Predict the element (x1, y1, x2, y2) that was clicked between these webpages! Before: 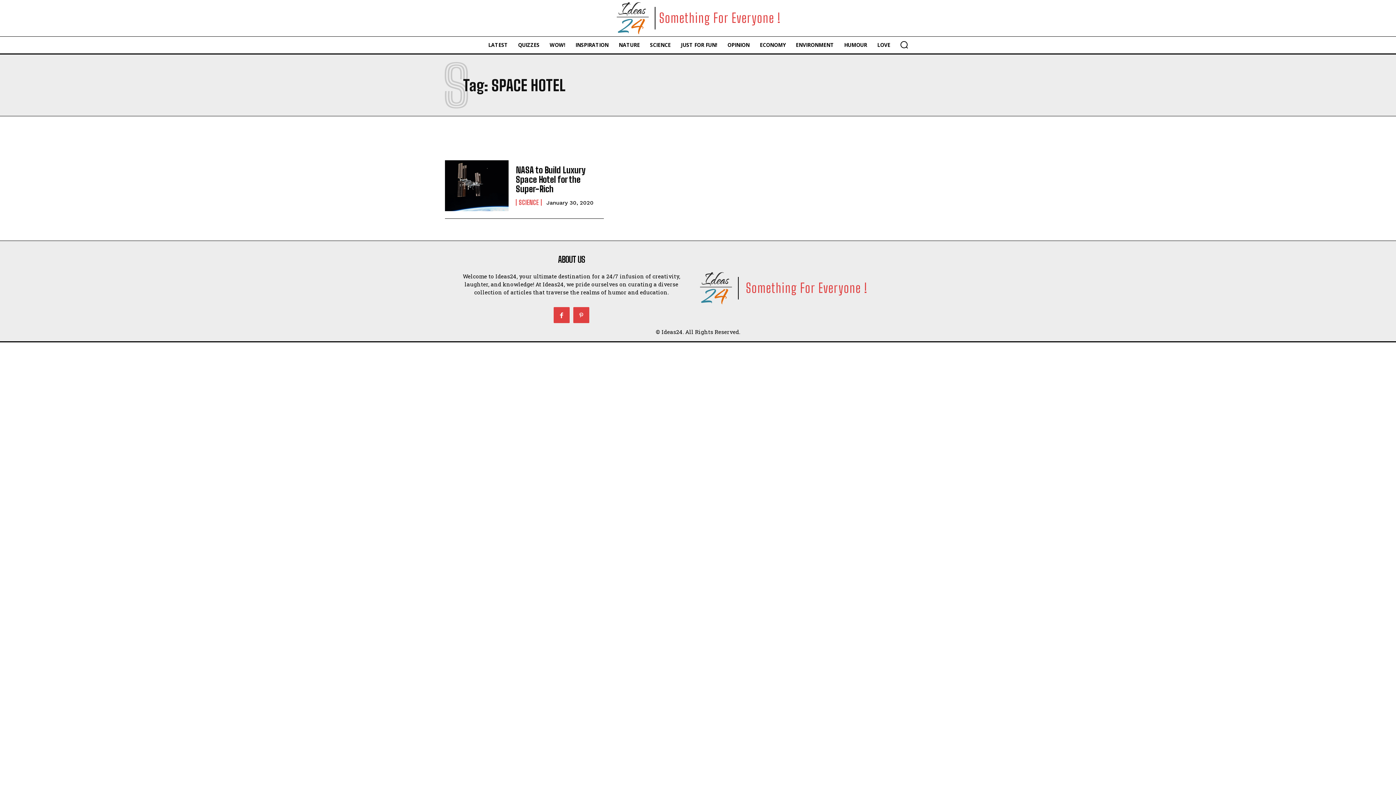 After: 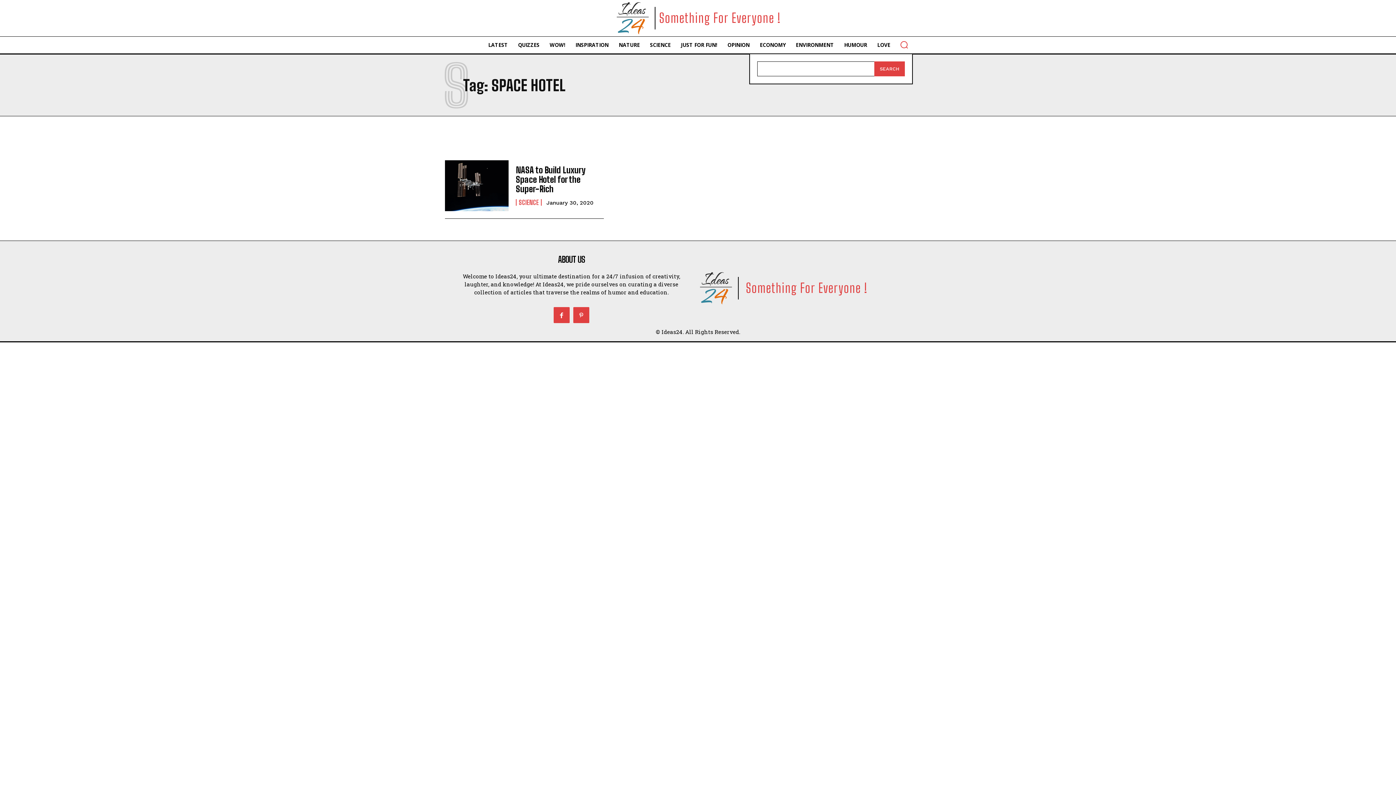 Action: bbox: (895, 36, 913, 53) label: Search